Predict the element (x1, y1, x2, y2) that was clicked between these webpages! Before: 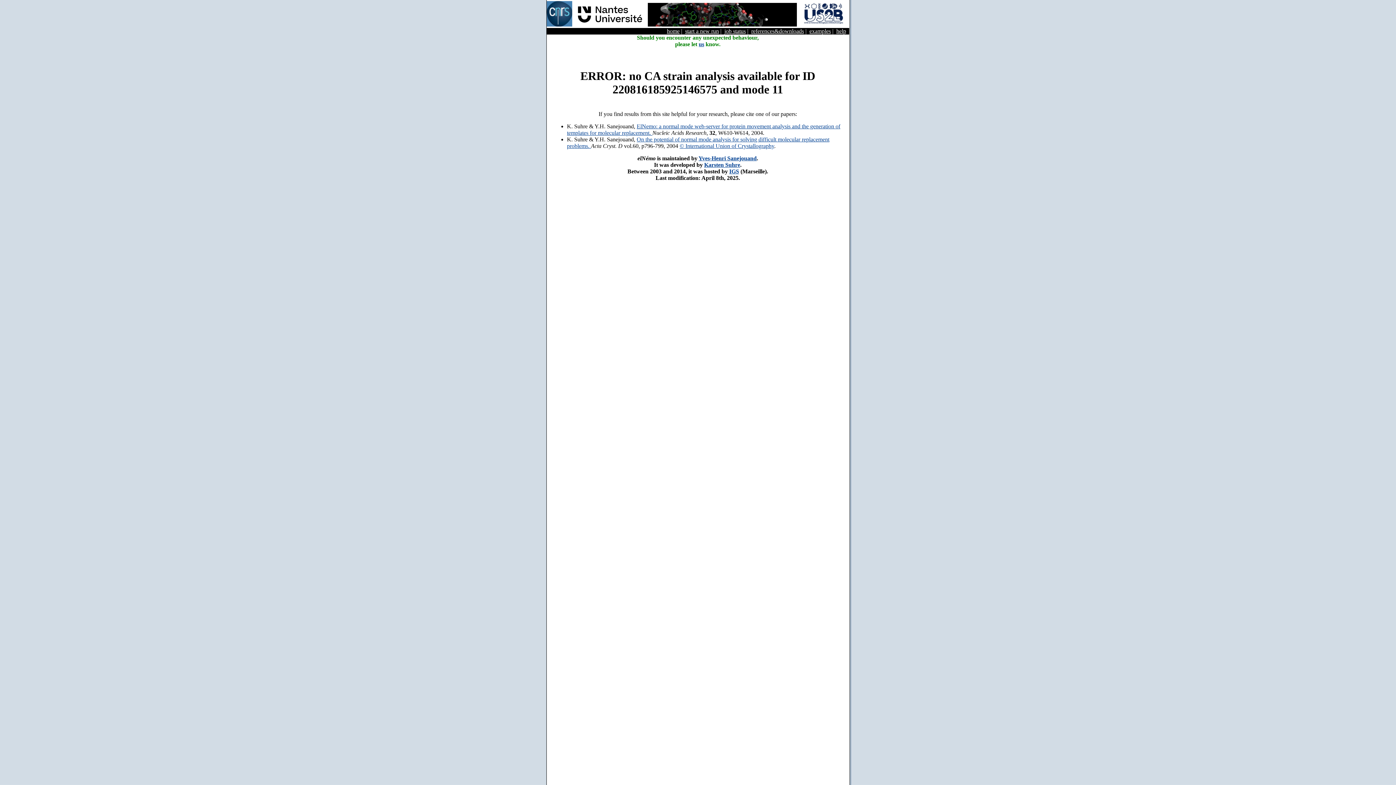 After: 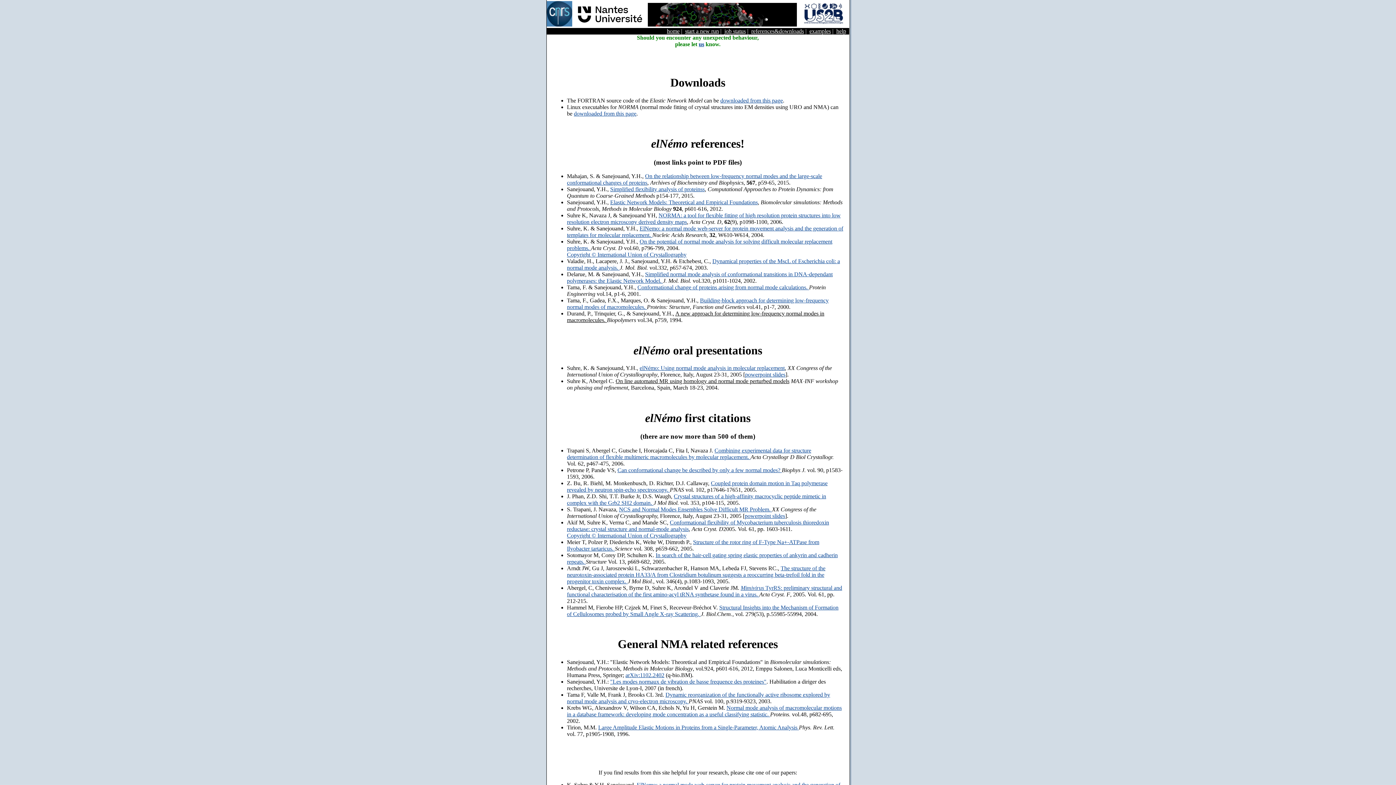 Action: label: references&downloads bbox: (751, 28, 804, 34)